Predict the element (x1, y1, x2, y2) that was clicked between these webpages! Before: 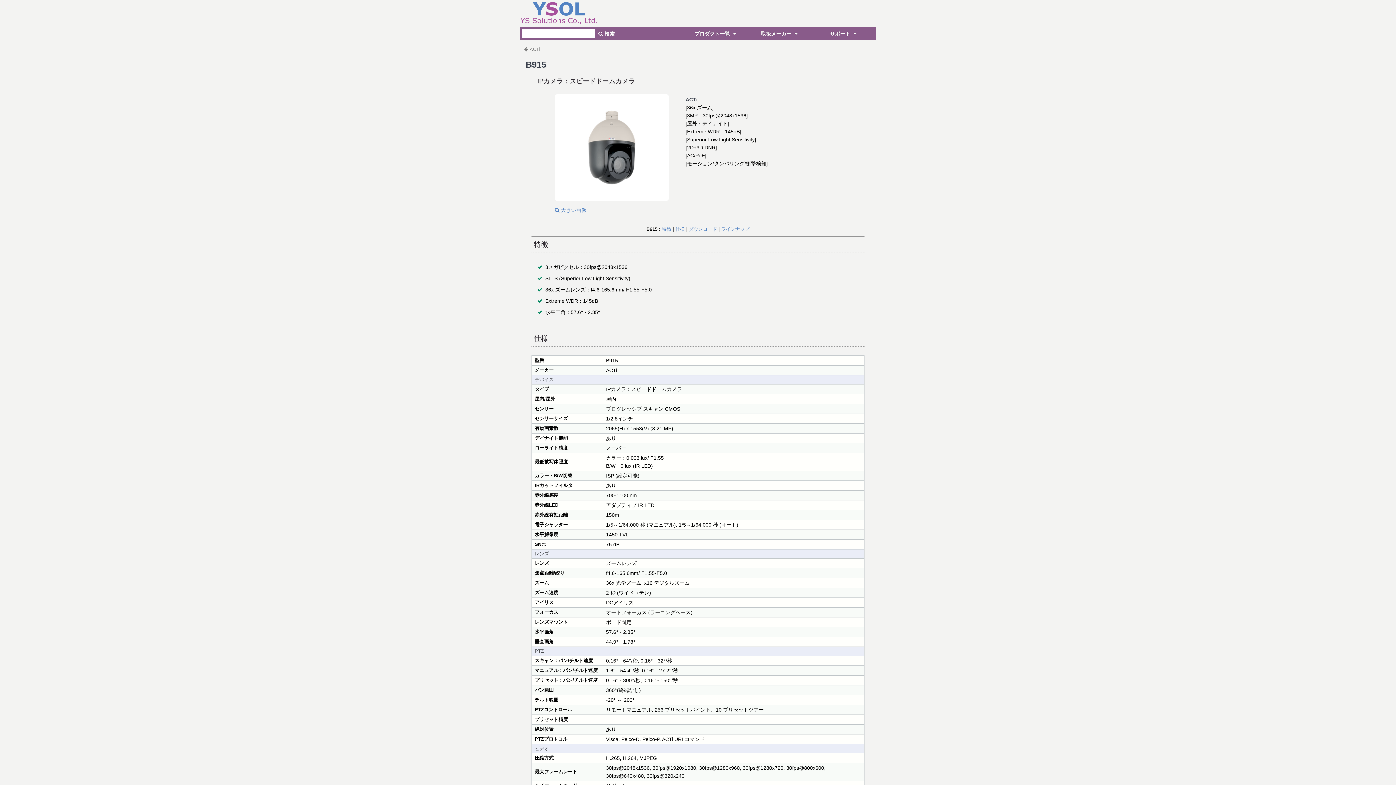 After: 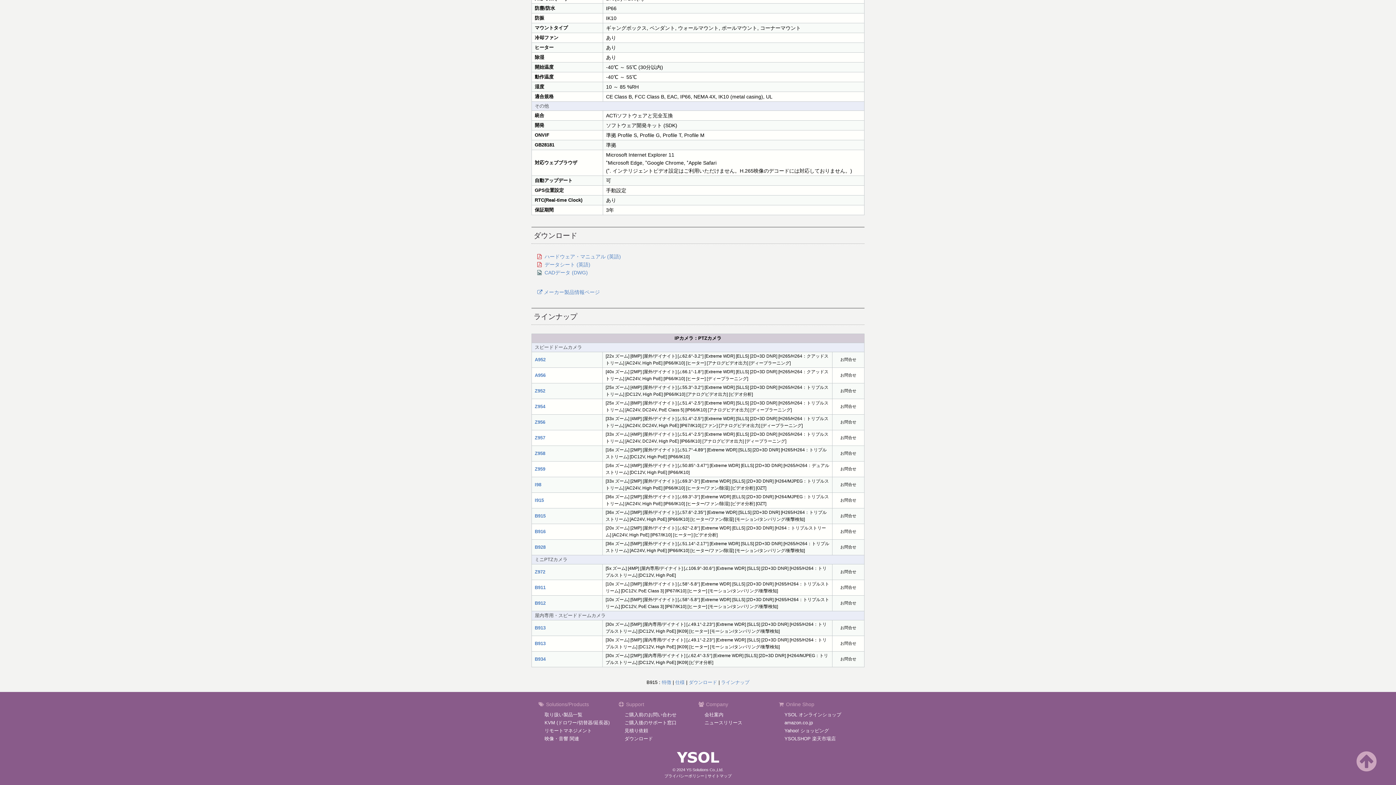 Action: label: ラインナップ bbox: (721, 226, 749, 232)